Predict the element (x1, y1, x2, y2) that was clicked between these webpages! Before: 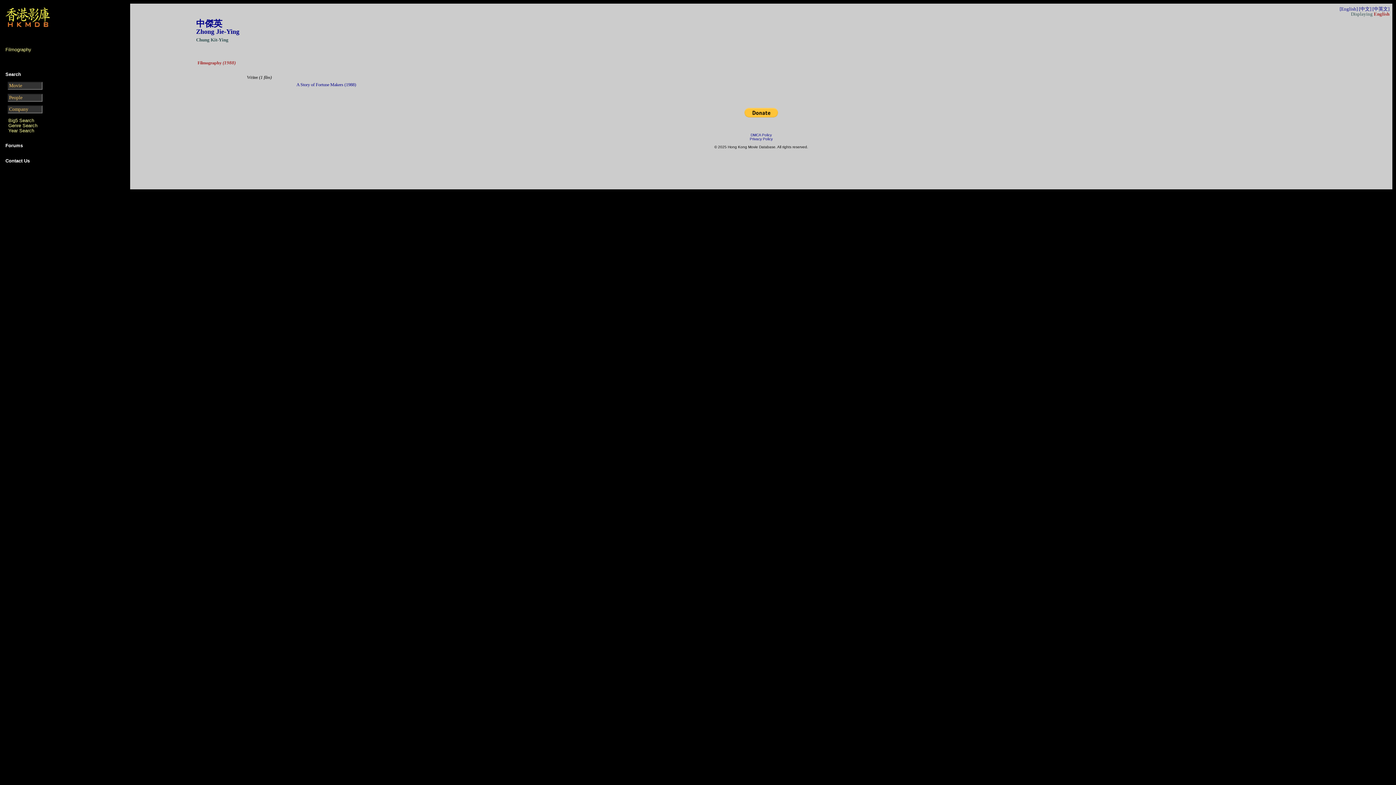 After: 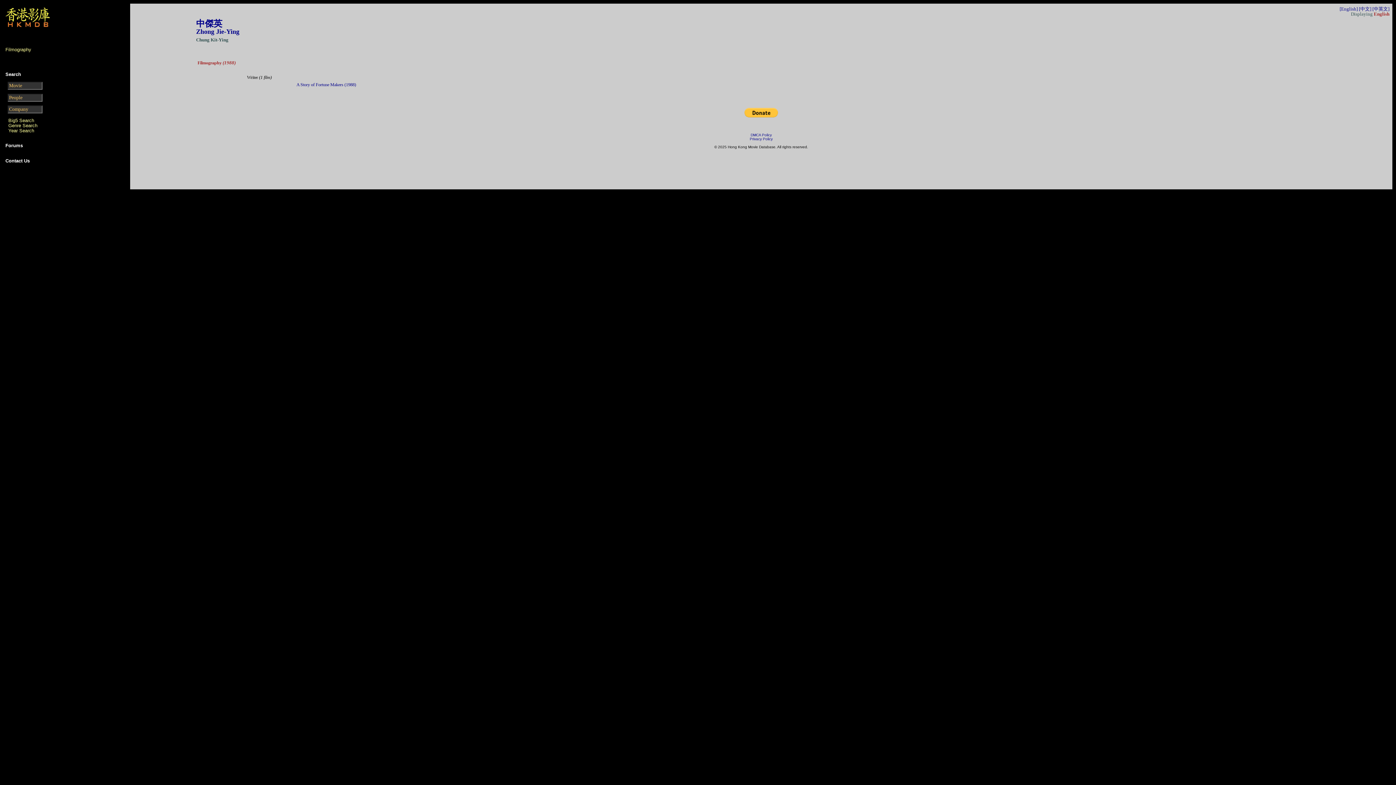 Action: label: Zhong Jie-Ying bbox: (196, 28, 239, 35)